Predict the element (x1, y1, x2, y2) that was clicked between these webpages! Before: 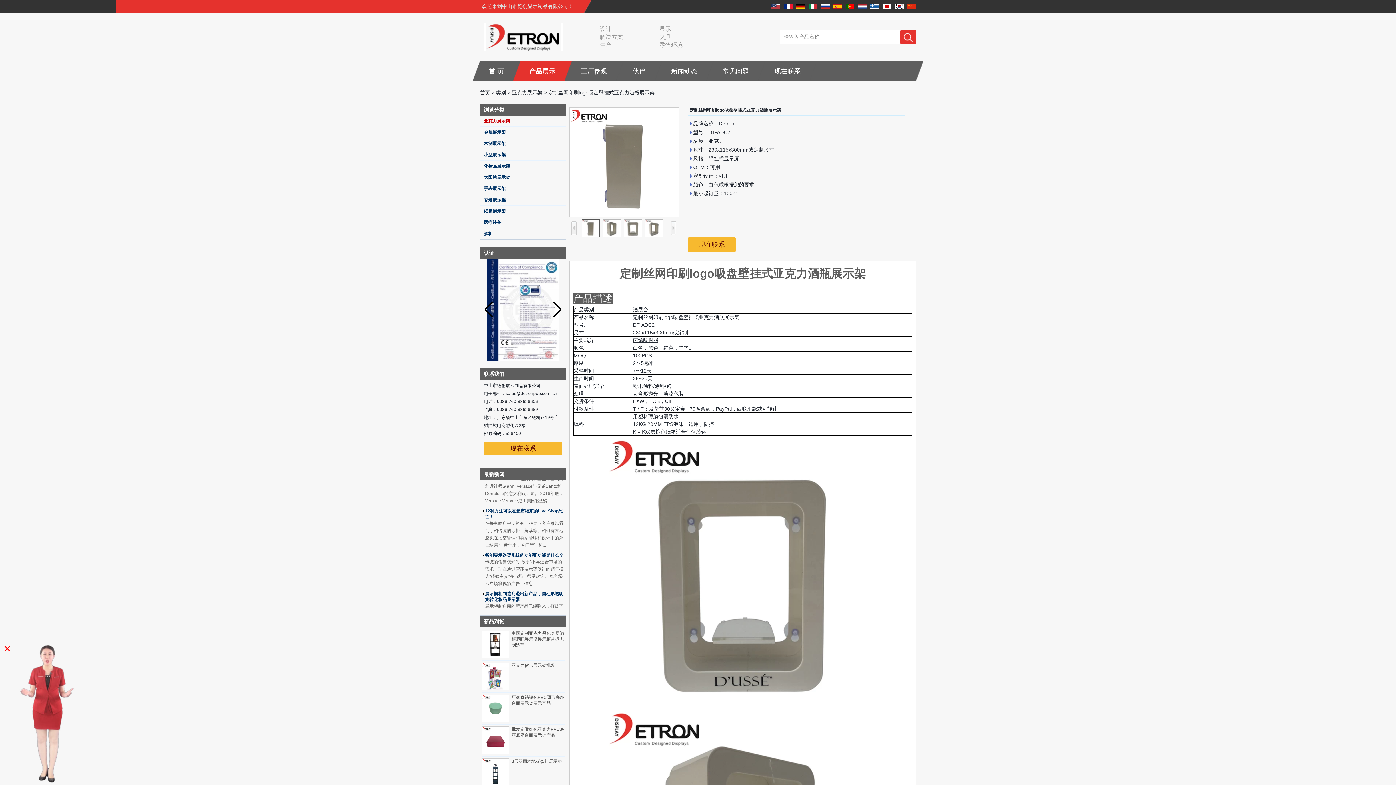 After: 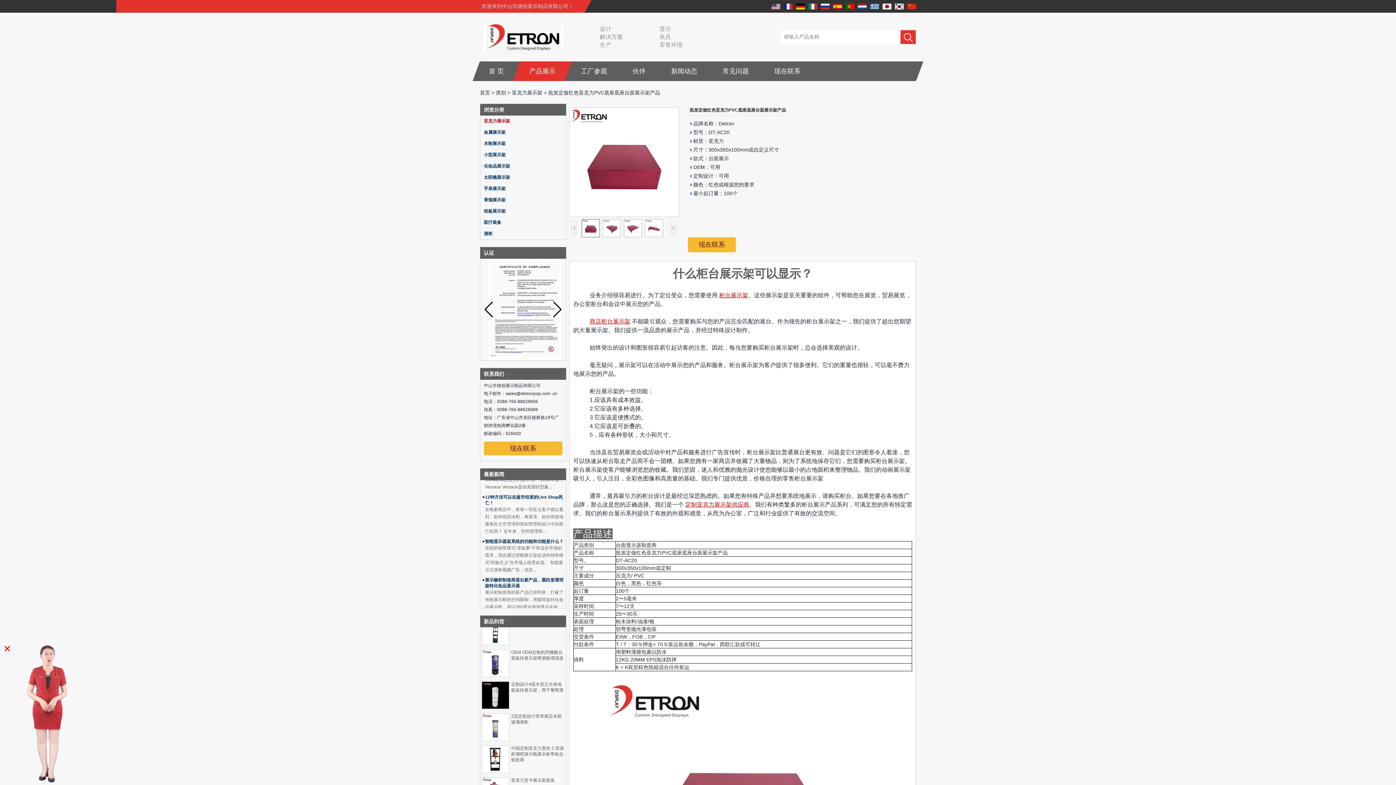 Action: bbox: (481, 726, 509, 754)